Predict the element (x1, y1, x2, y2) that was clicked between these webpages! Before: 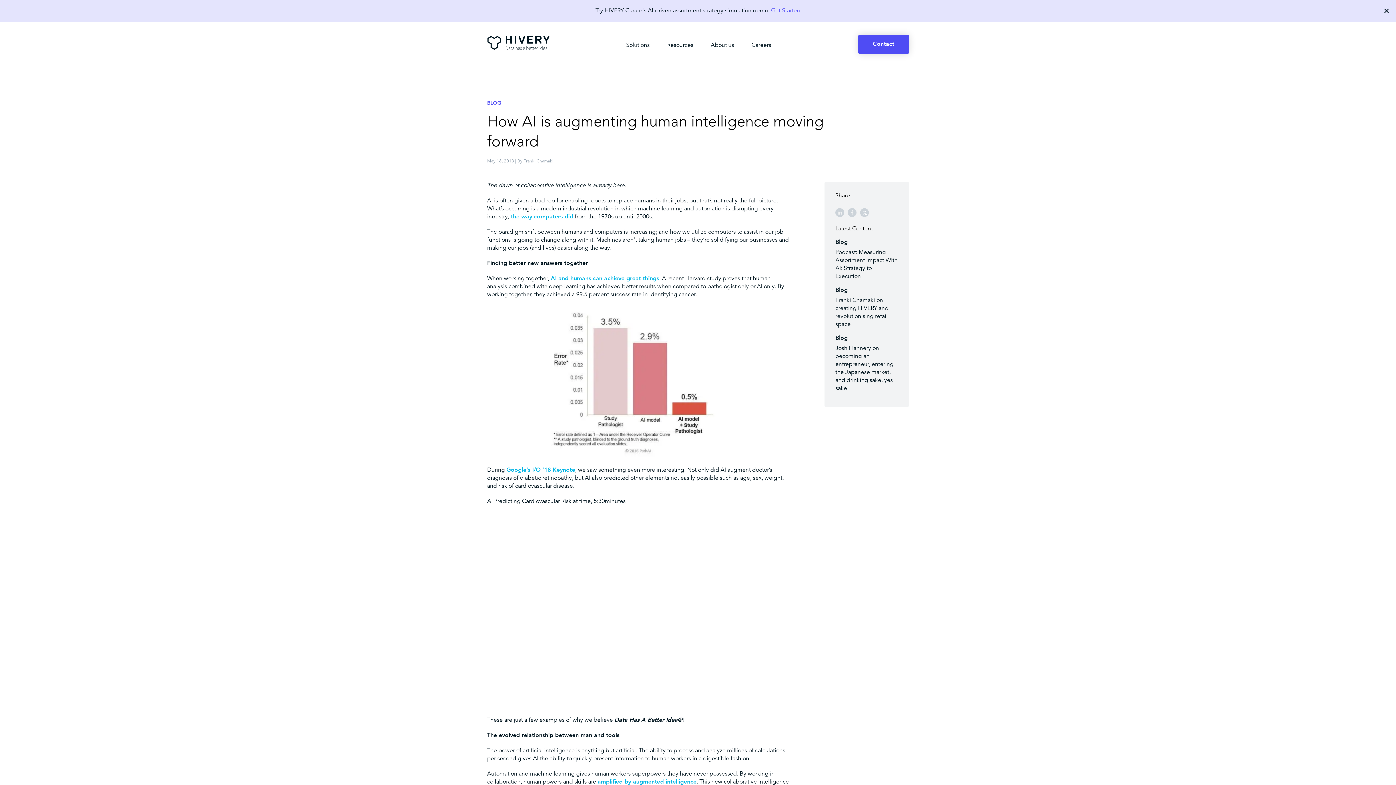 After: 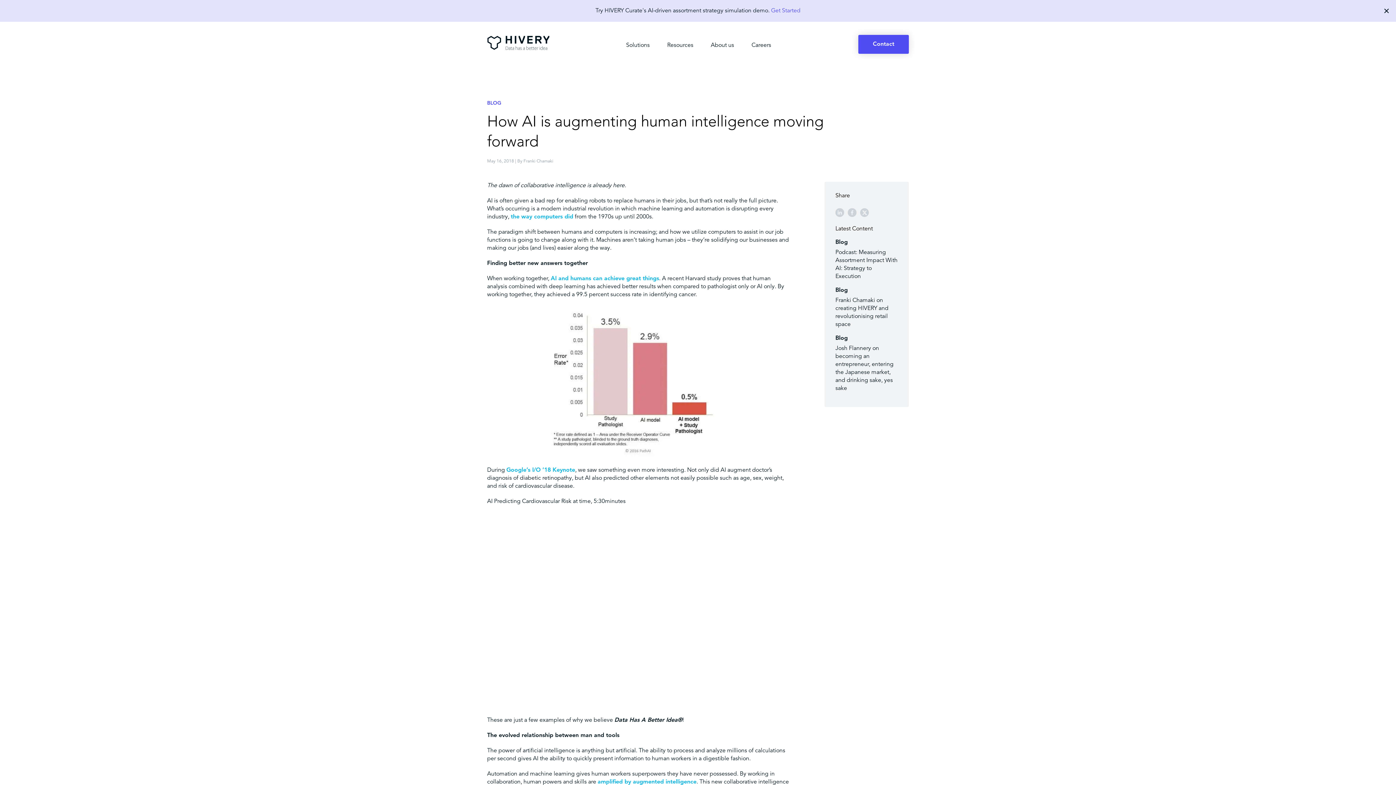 Action: bbox: (835, 208, 844, 217)